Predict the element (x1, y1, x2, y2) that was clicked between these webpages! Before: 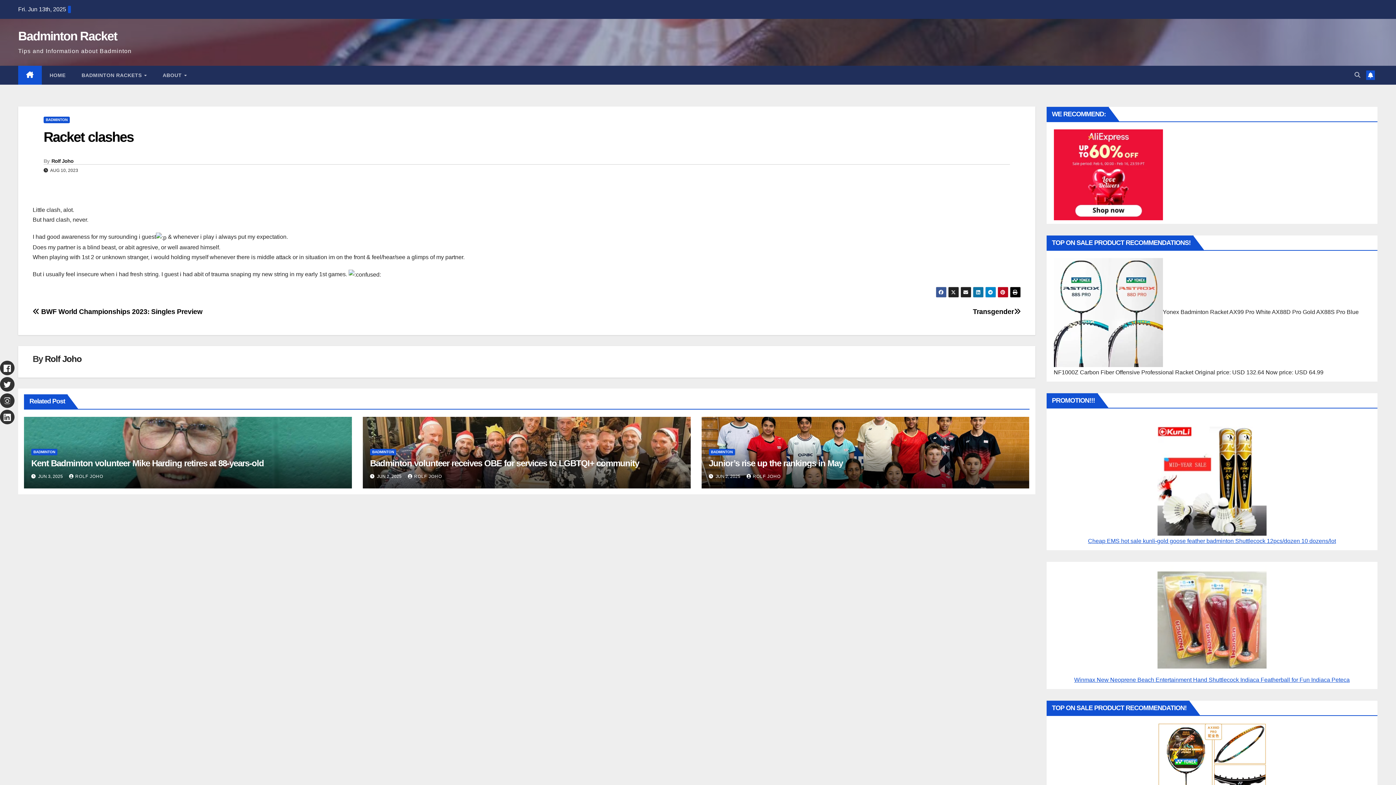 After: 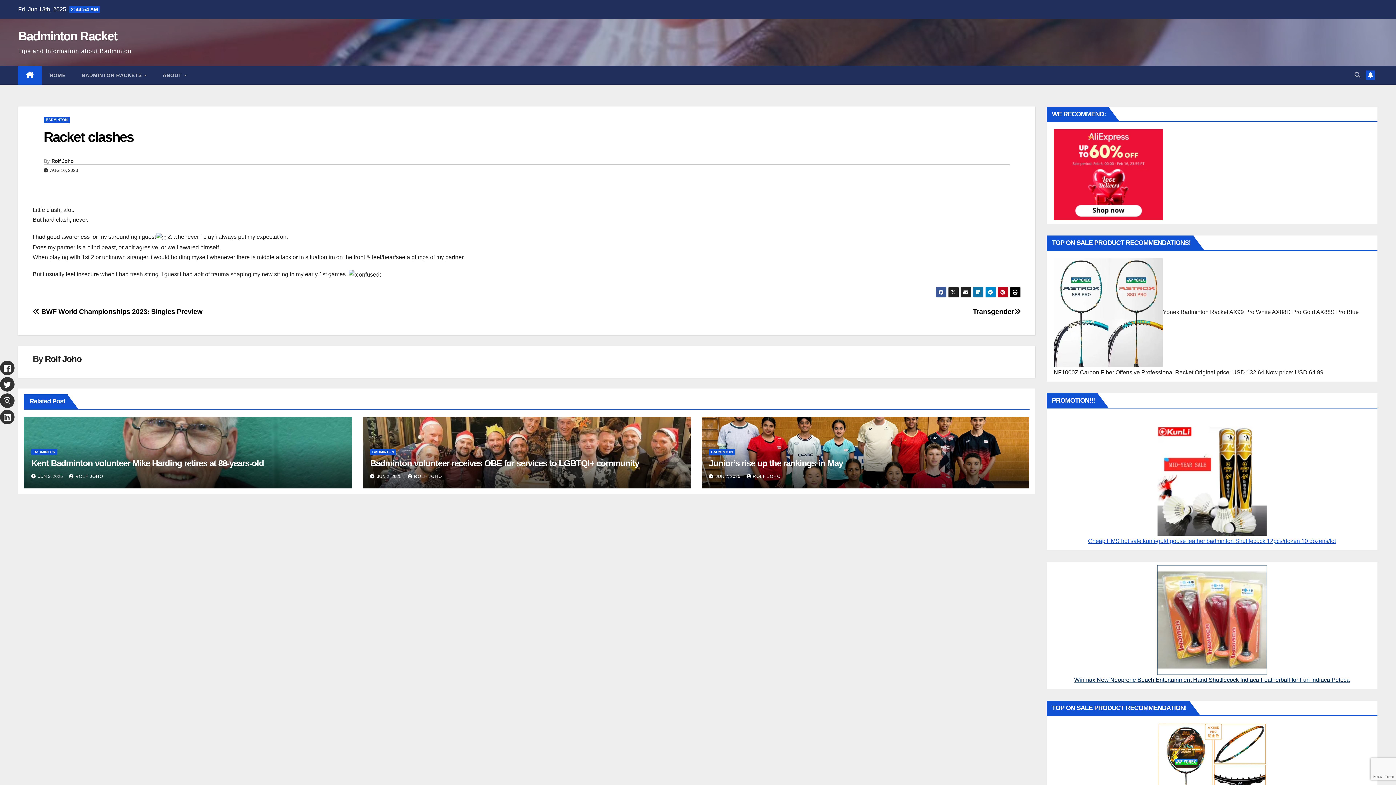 Action: bbox: (1054, 616, 1370, 685) label: Winmax New Neoprene Beach Entertainment Hand Shuttlecock Indiaca Featherball for Fun Indiaca Peteca